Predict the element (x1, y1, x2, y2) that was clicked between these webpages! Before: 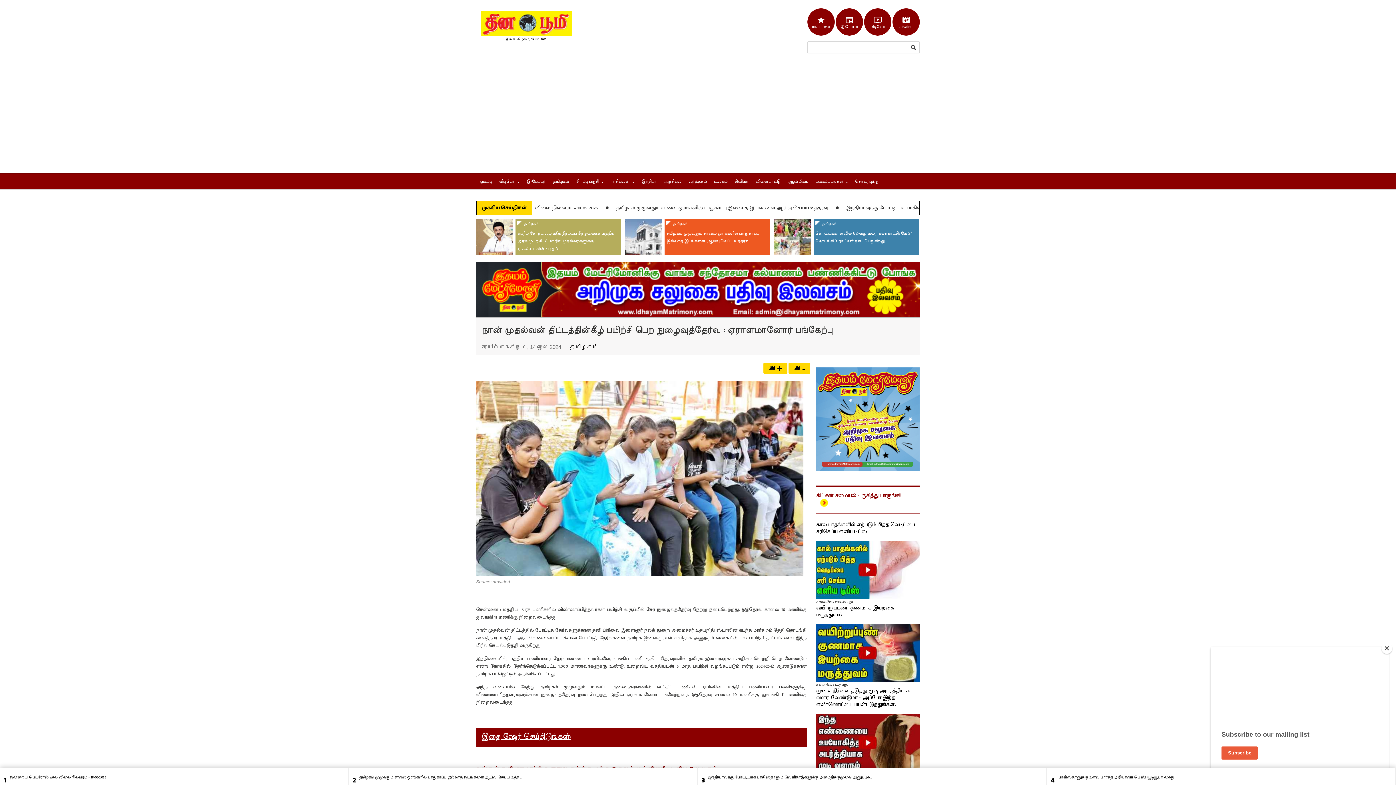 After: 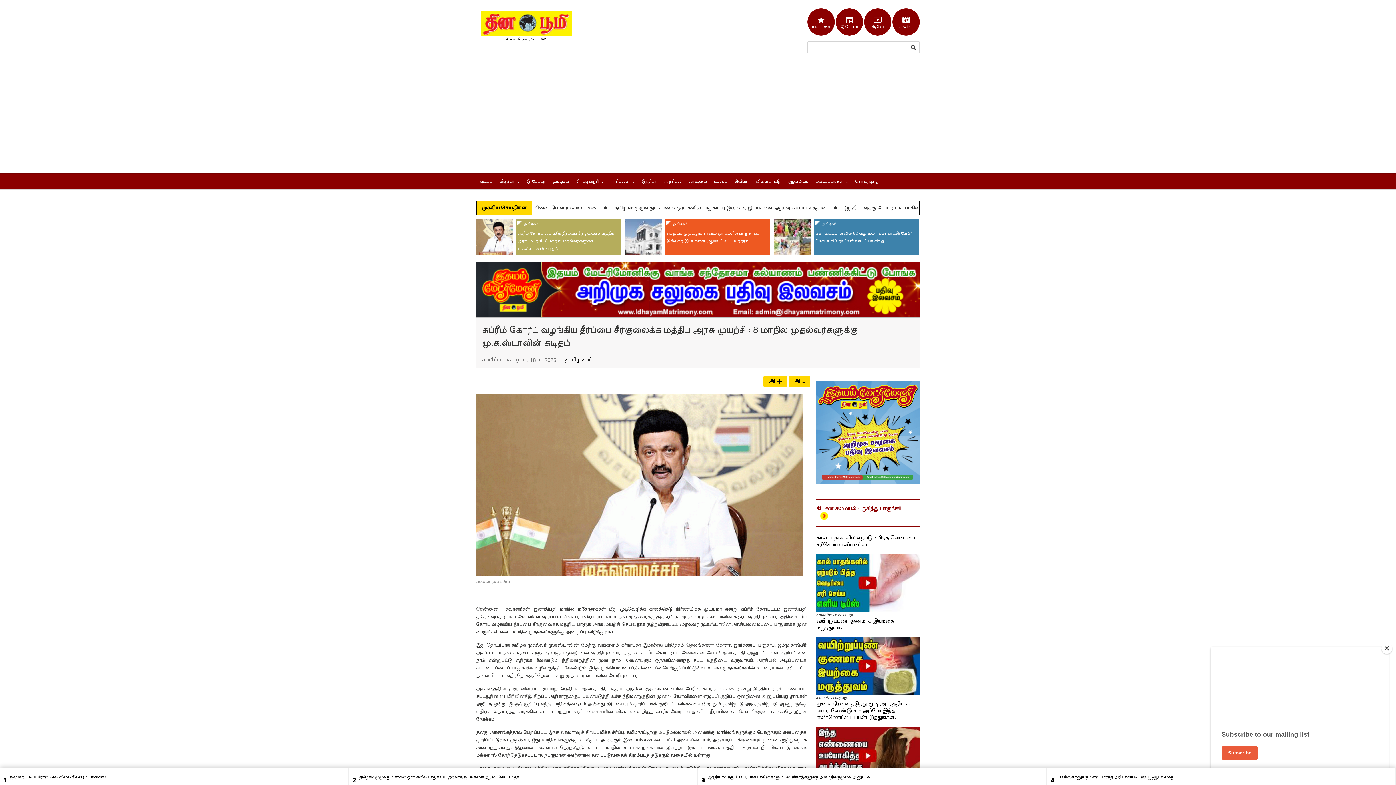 Action: bbox: (517, 231, 614, 250) label: சுப்ரீம் கோர்ட் வழங்கிய தீர்ப்பை சீர்குலைக்க மத்திய அரசு முயற்சி : 8 மாநில முதல்வர்களுக்கு மு.க.ஸ்டாலின் கடிதம்